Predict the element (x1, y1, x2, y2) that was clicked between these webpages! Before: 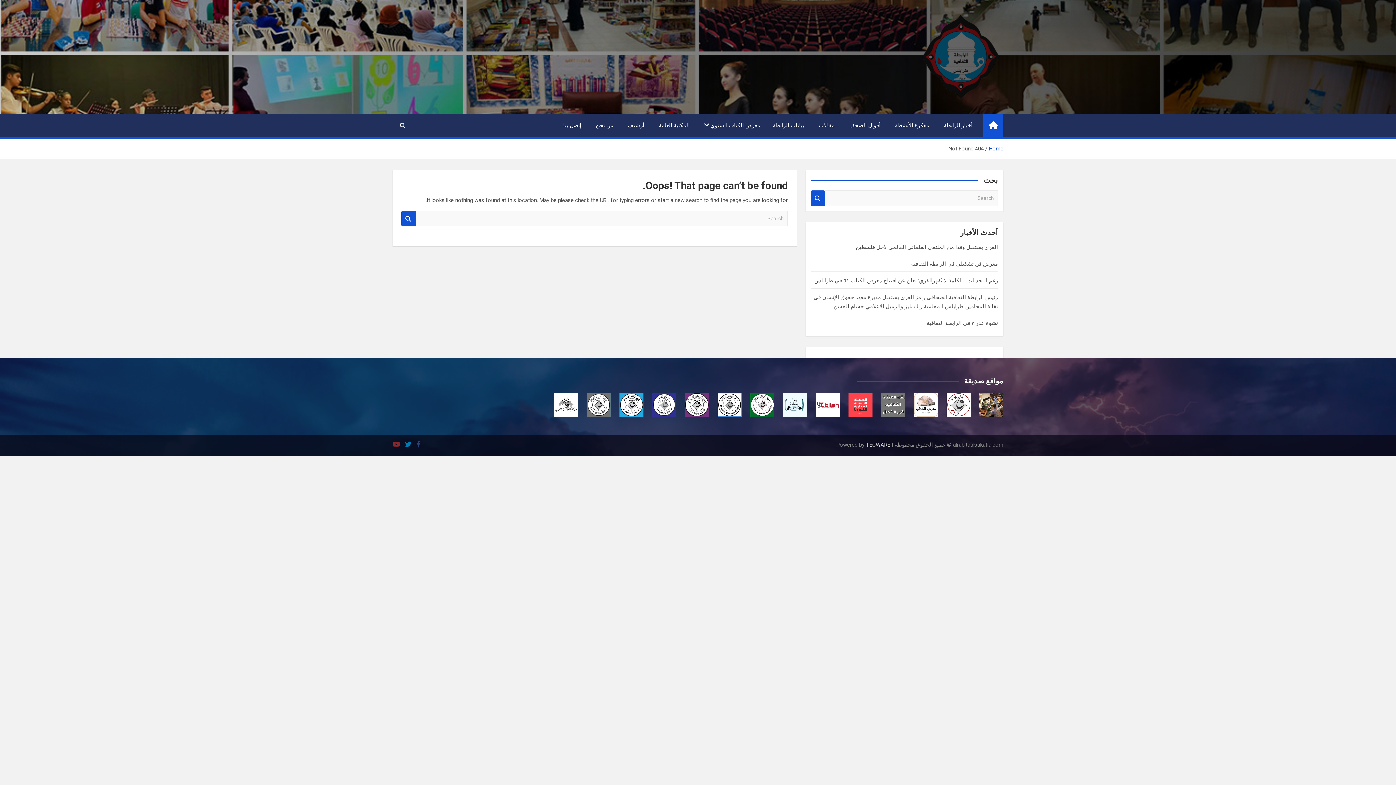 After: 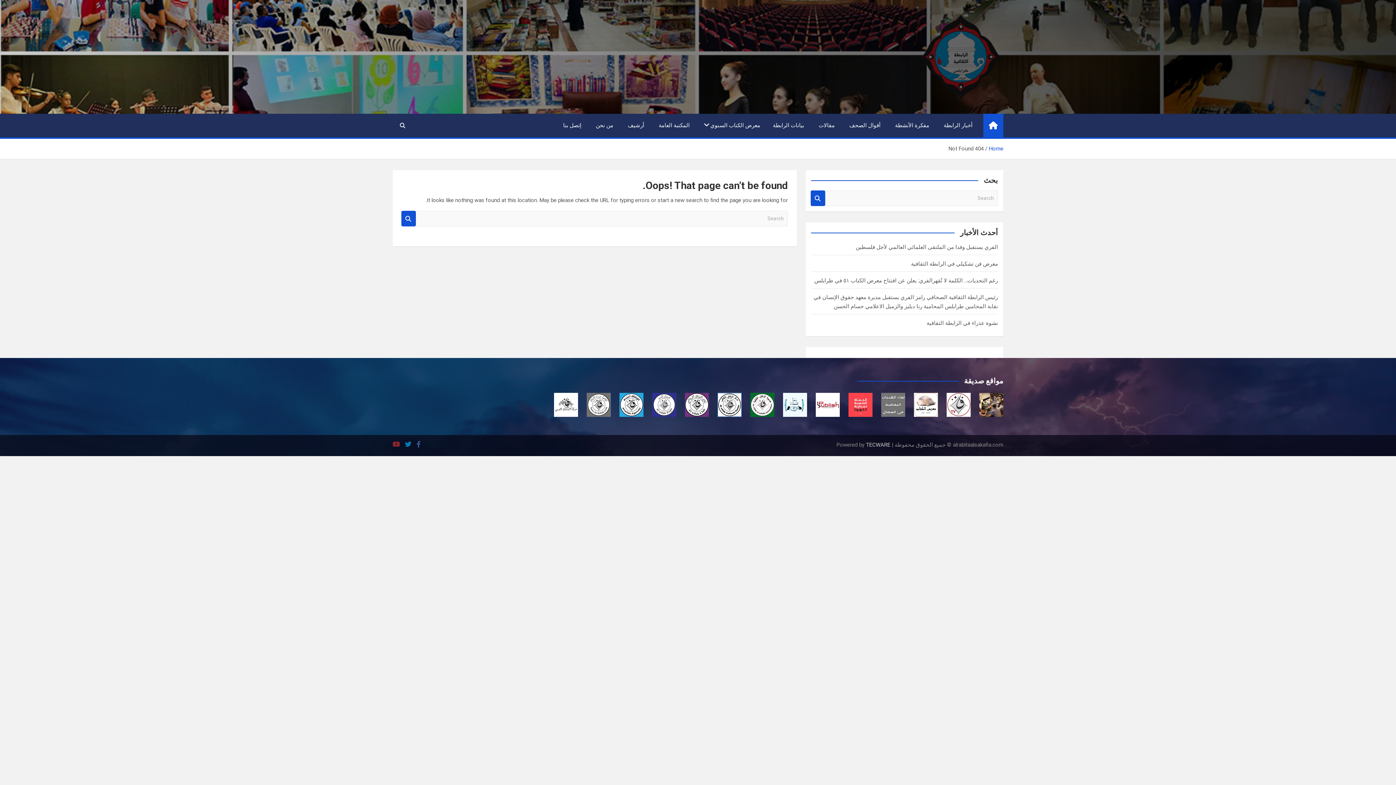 Action: bbox: (416, 440, 420, 448)